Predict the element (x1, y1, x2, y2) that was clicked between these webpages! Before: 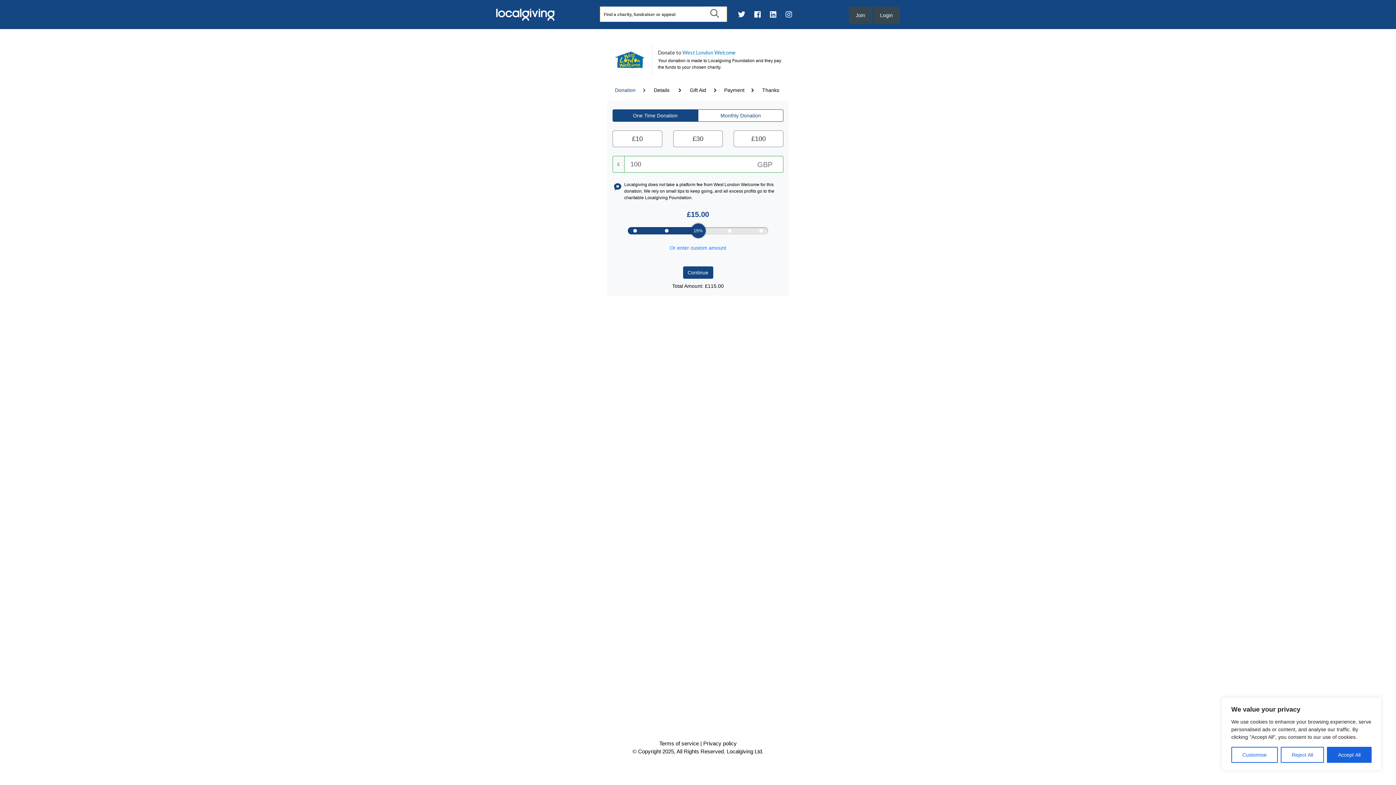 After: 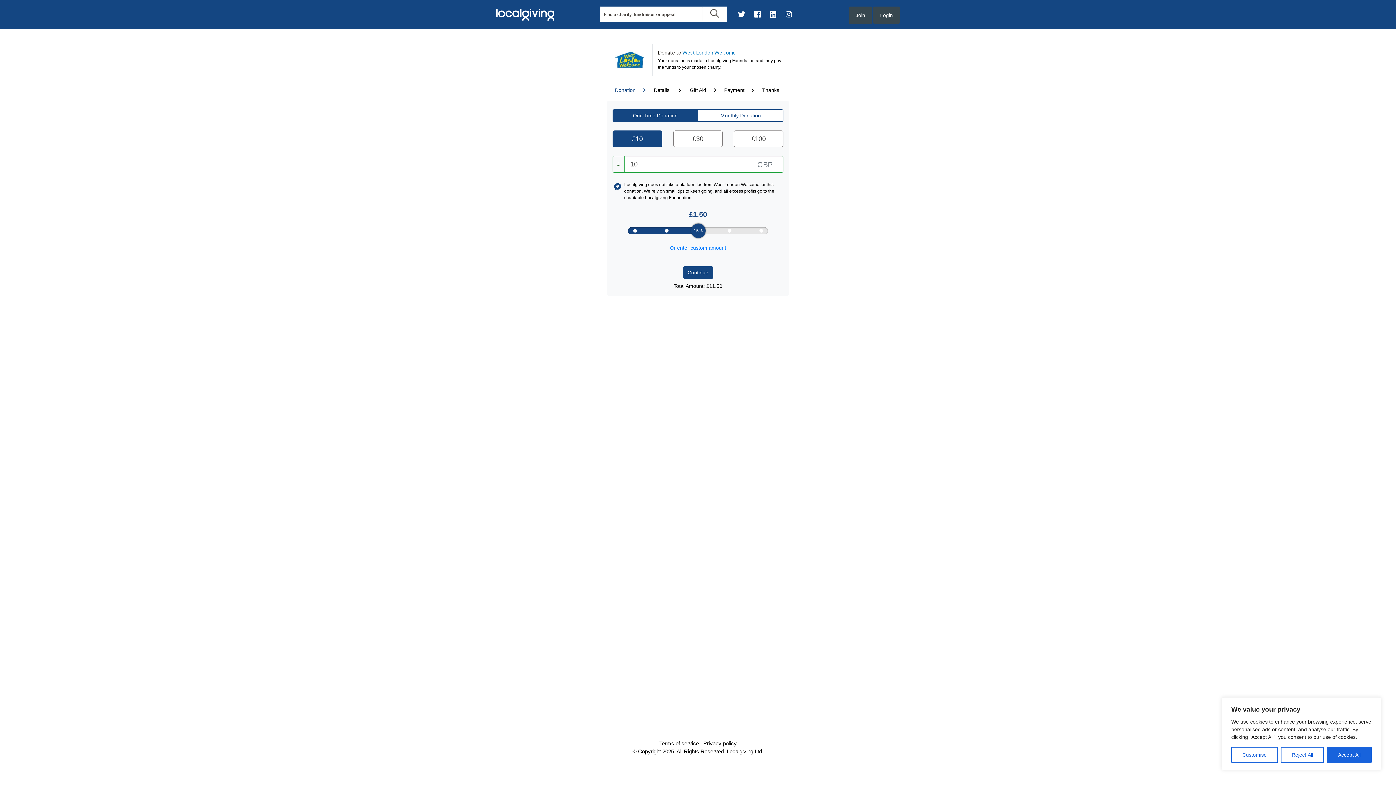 Action: bbox: (612, 130, 662, 147) label: £10